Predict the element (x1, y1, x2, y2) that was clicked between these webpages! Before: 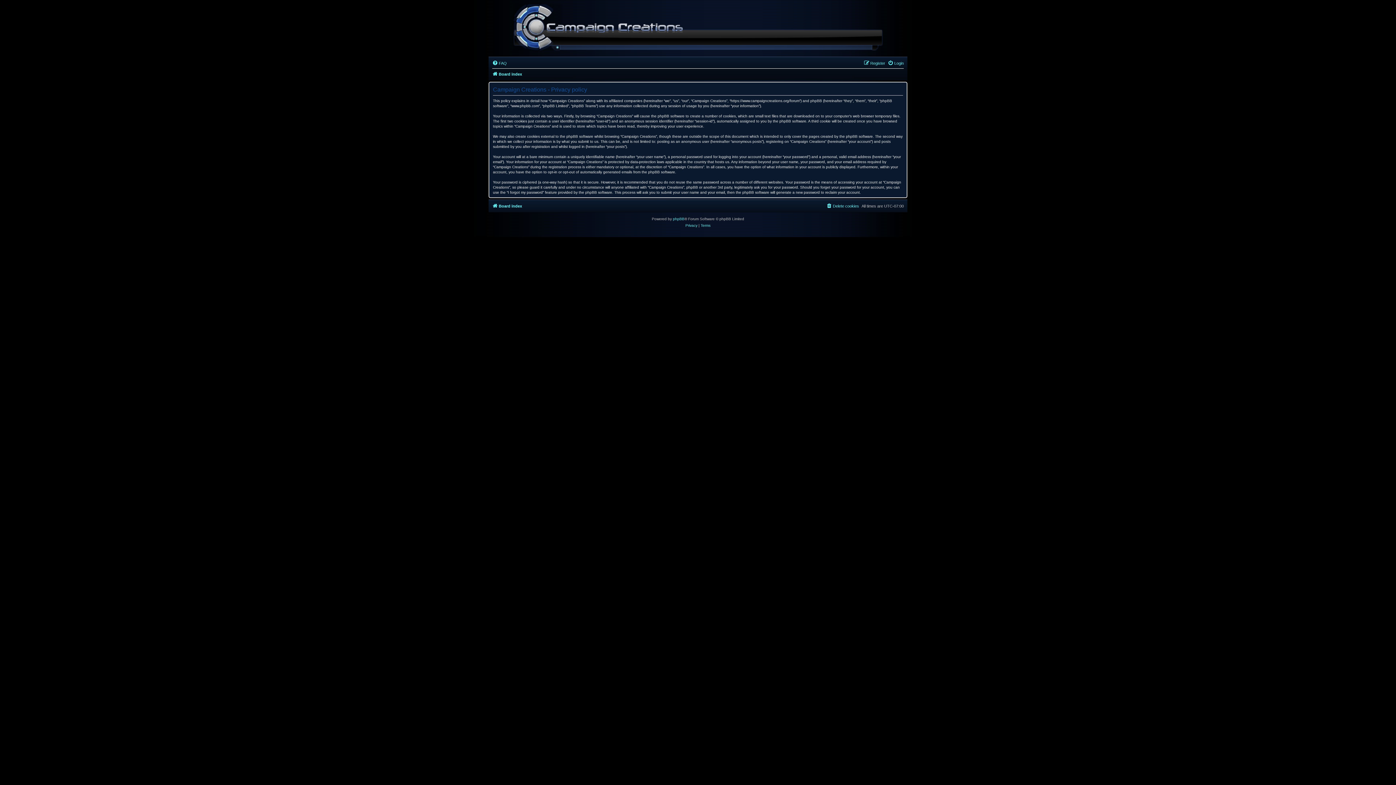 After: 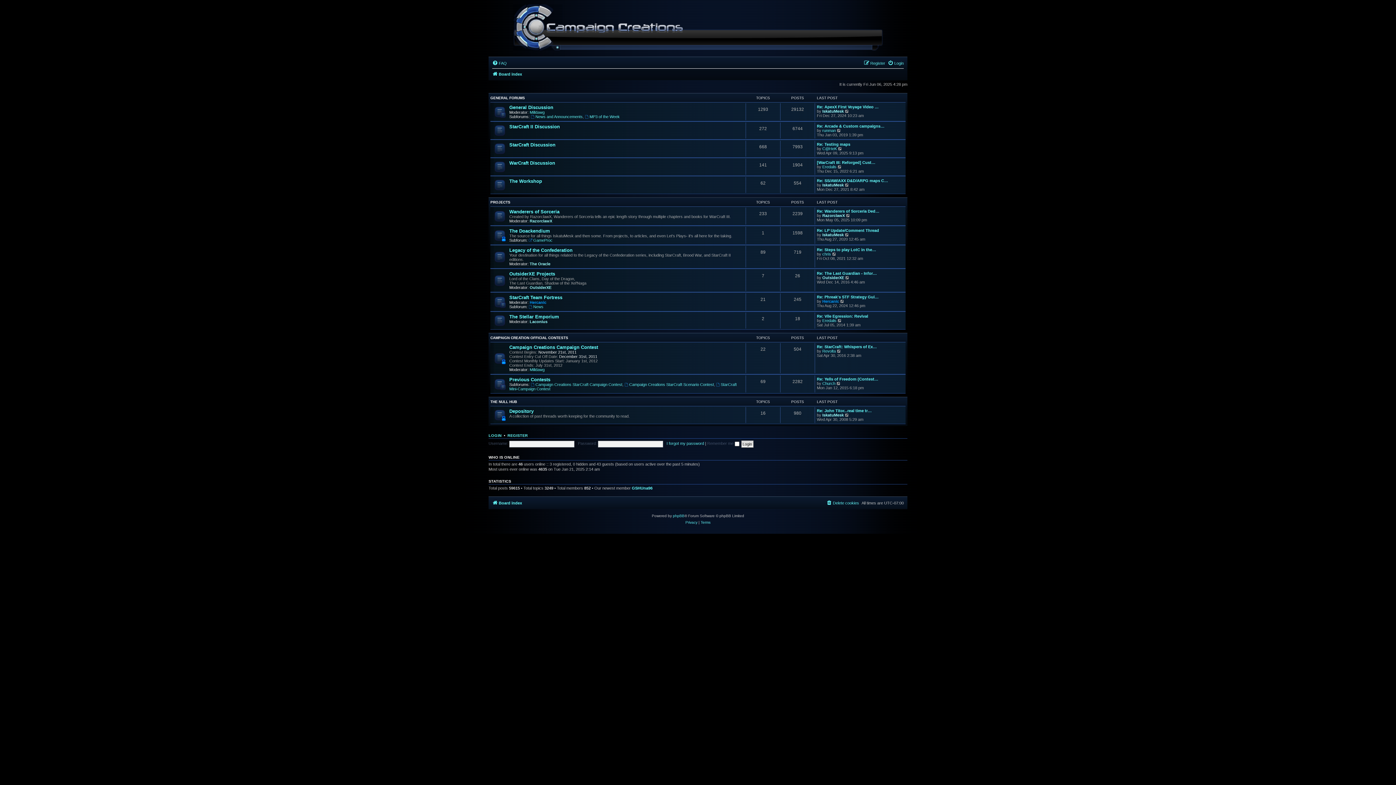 Action: bbox: (492, 69, 522, 78) label: Board index